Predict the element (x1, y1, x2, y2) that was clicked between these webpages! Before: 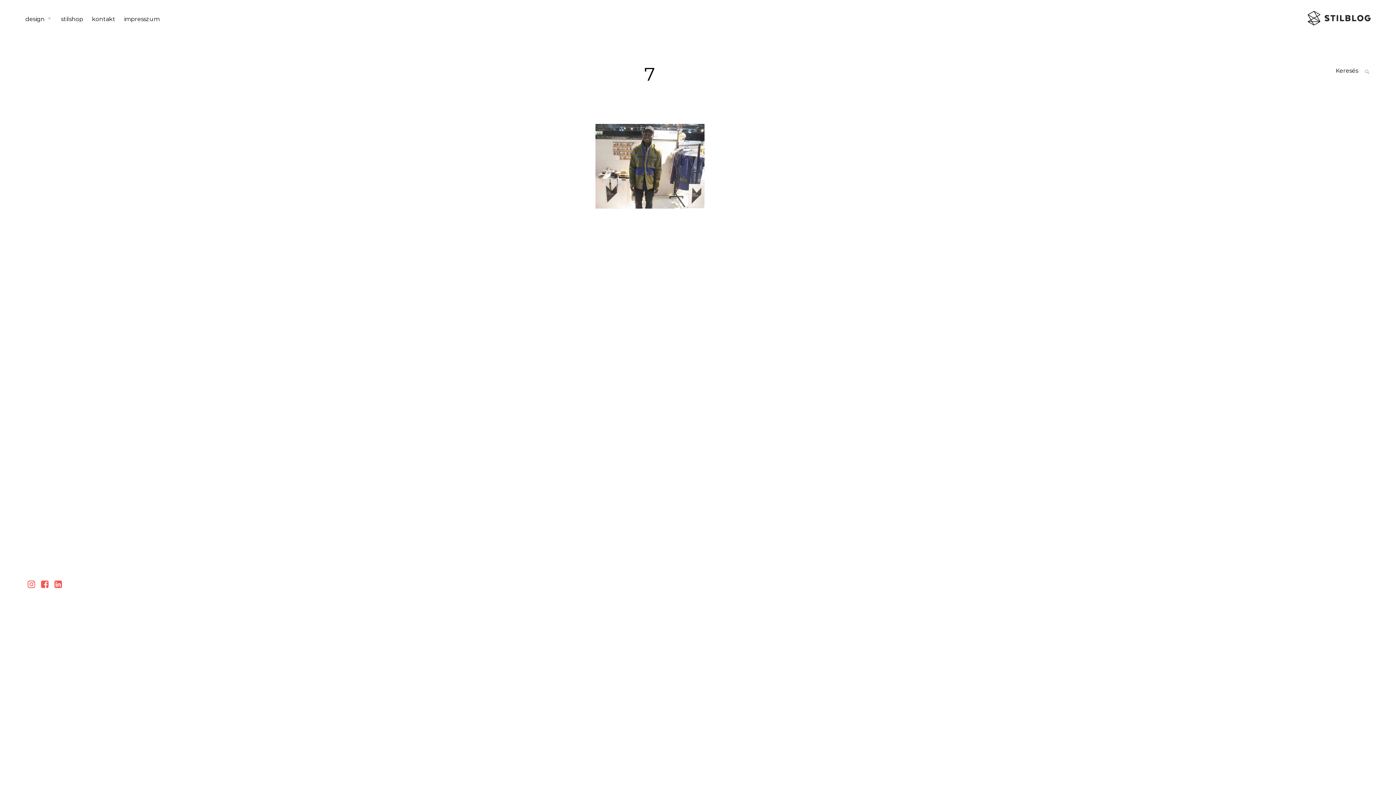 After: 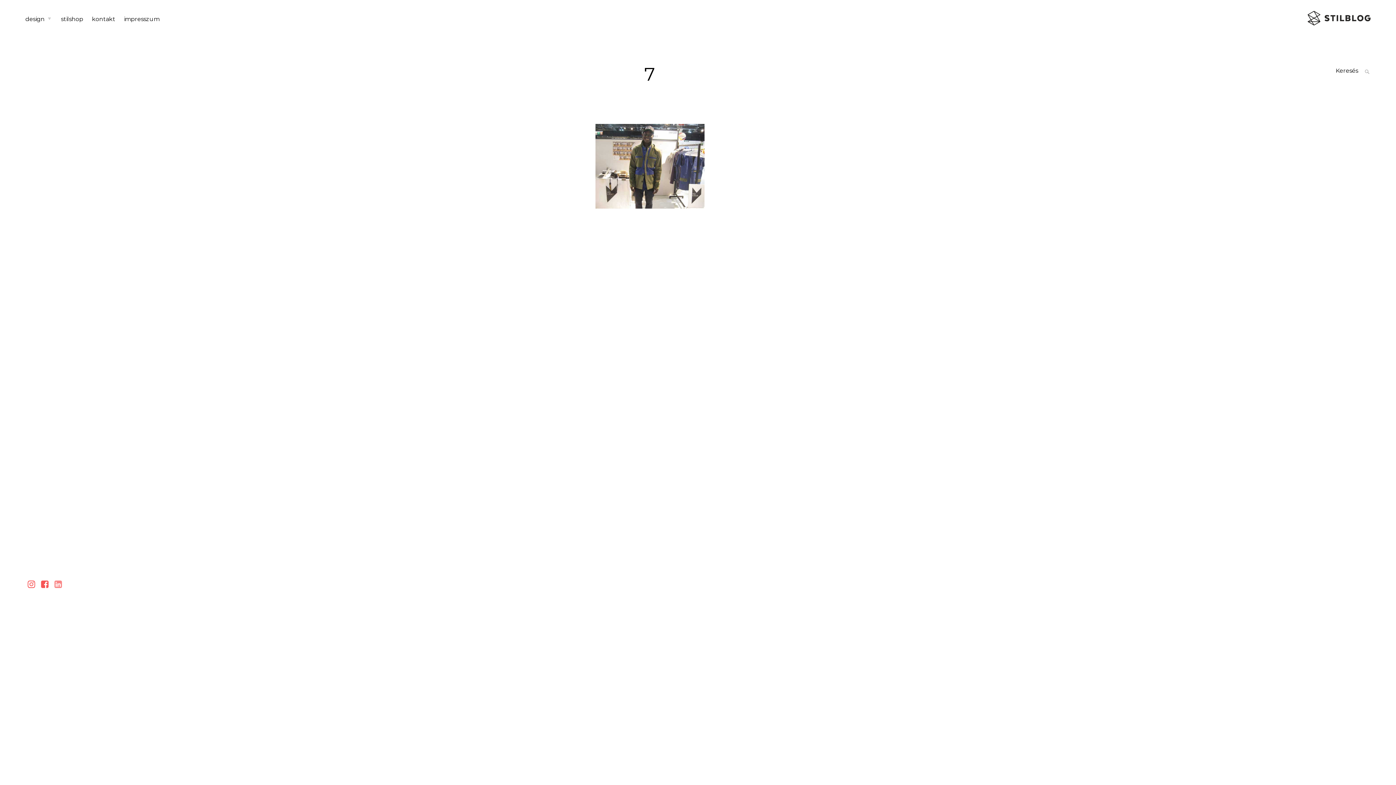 Action: bbox: (52, 583, 64, 588)